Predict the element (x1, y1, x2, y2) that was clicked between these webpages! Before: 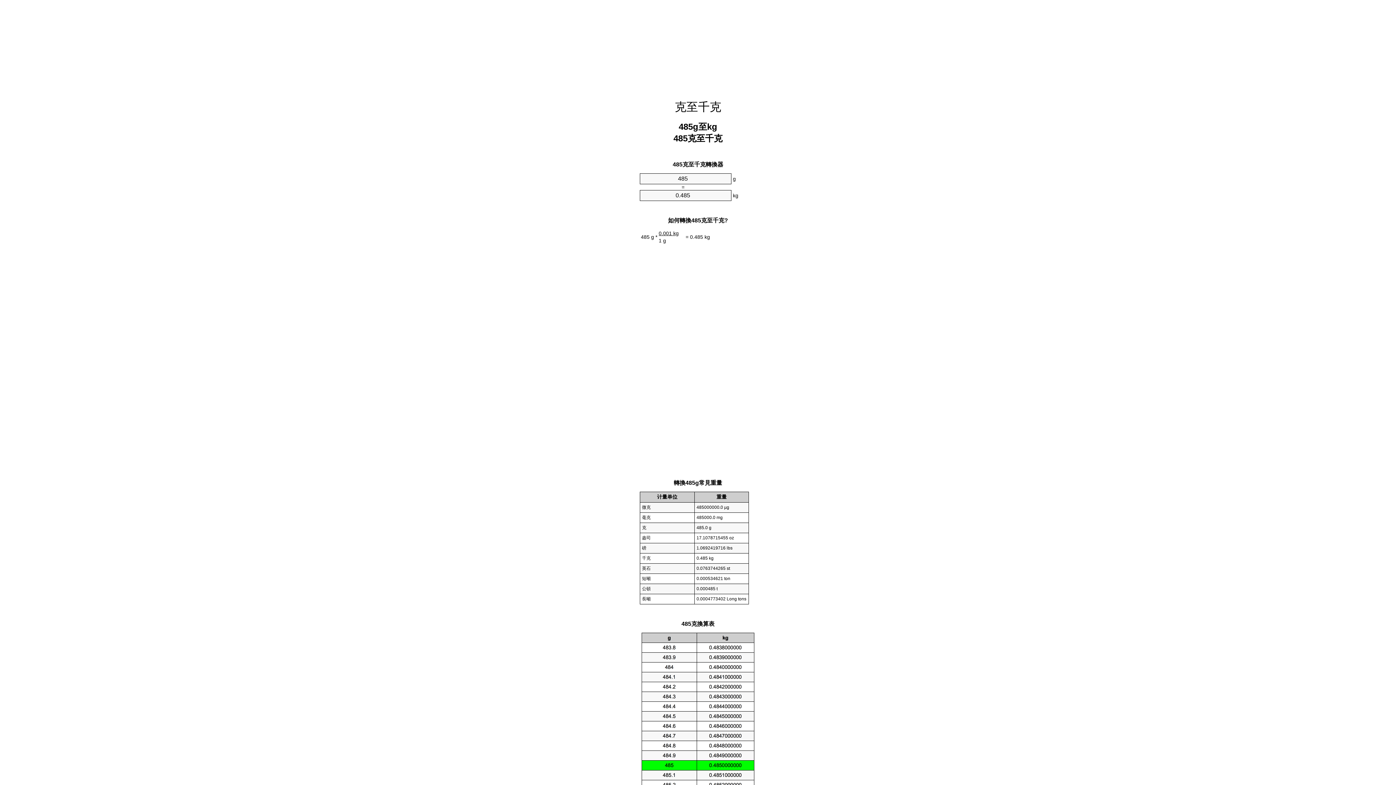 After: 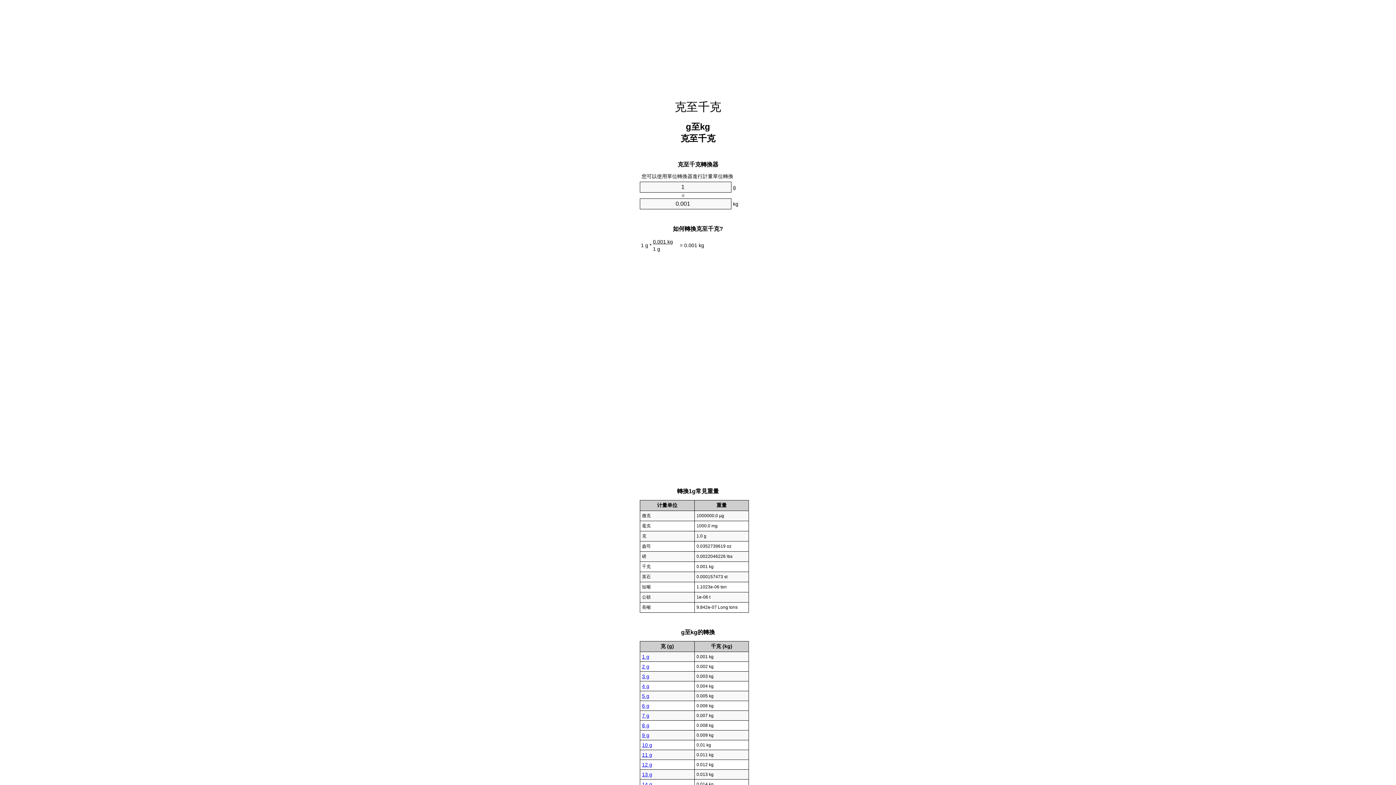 Action: bbox: (674, 100, 721, 113) label: 克至千克